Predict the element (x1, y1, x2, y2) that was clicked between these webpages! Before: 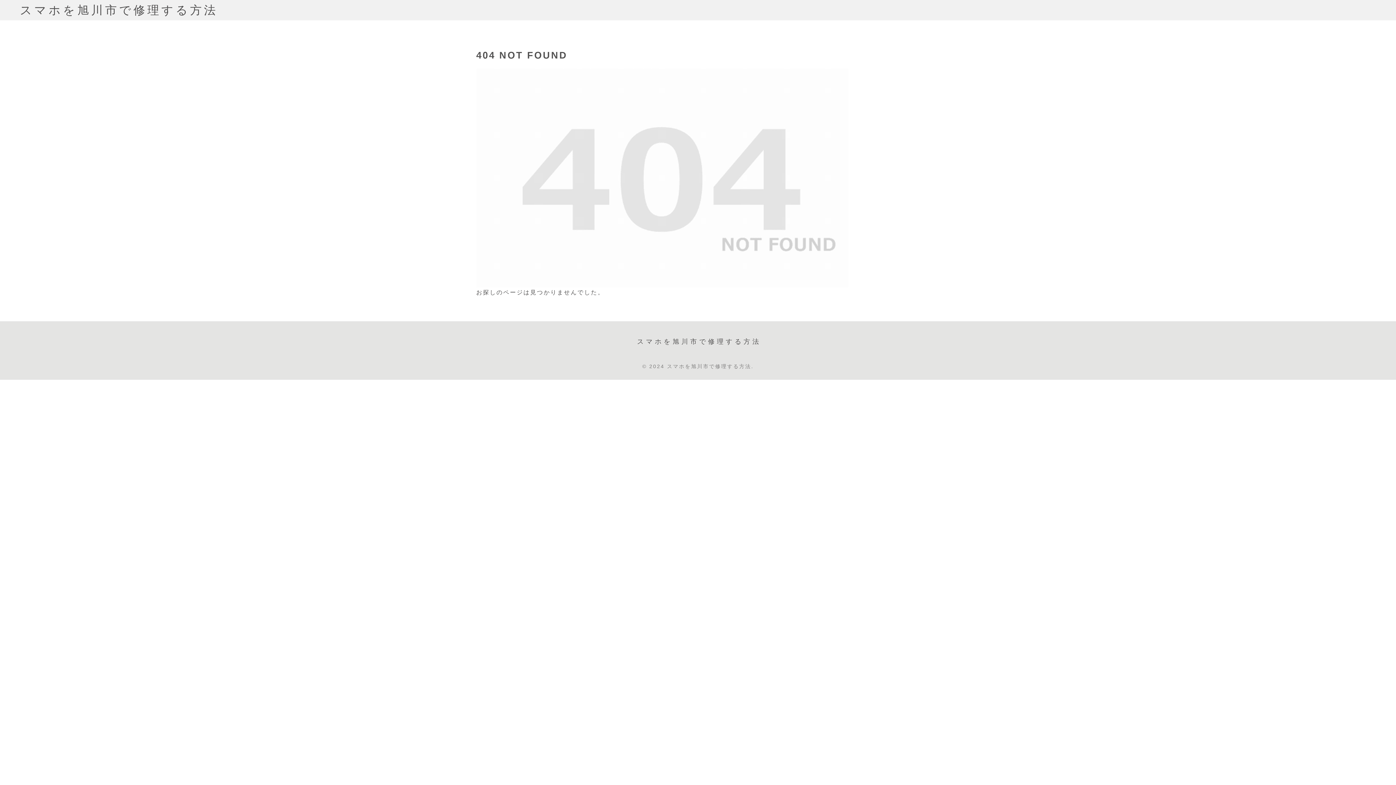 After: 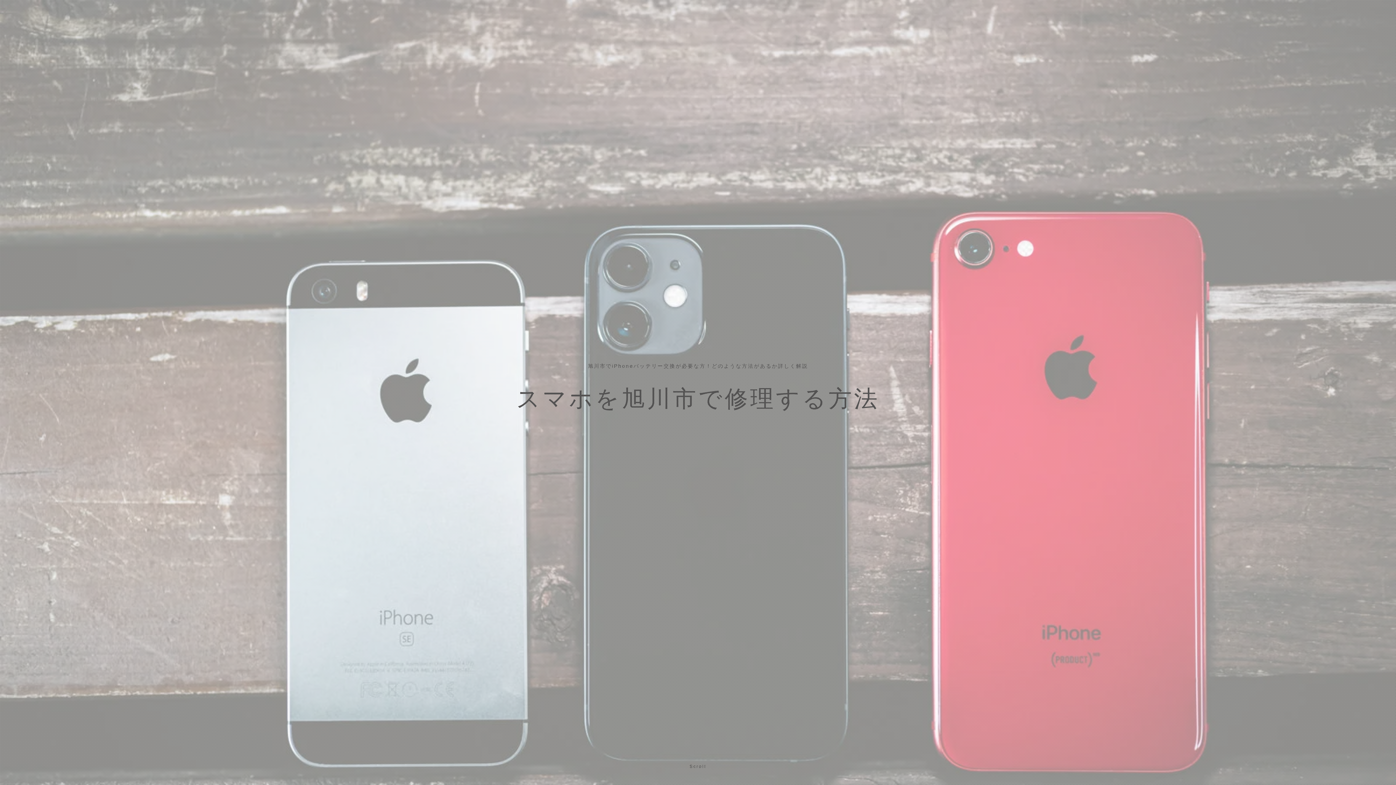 Action: label: スマホを旭川市で修理する方法 bbox: (637, 335, 759, 347)